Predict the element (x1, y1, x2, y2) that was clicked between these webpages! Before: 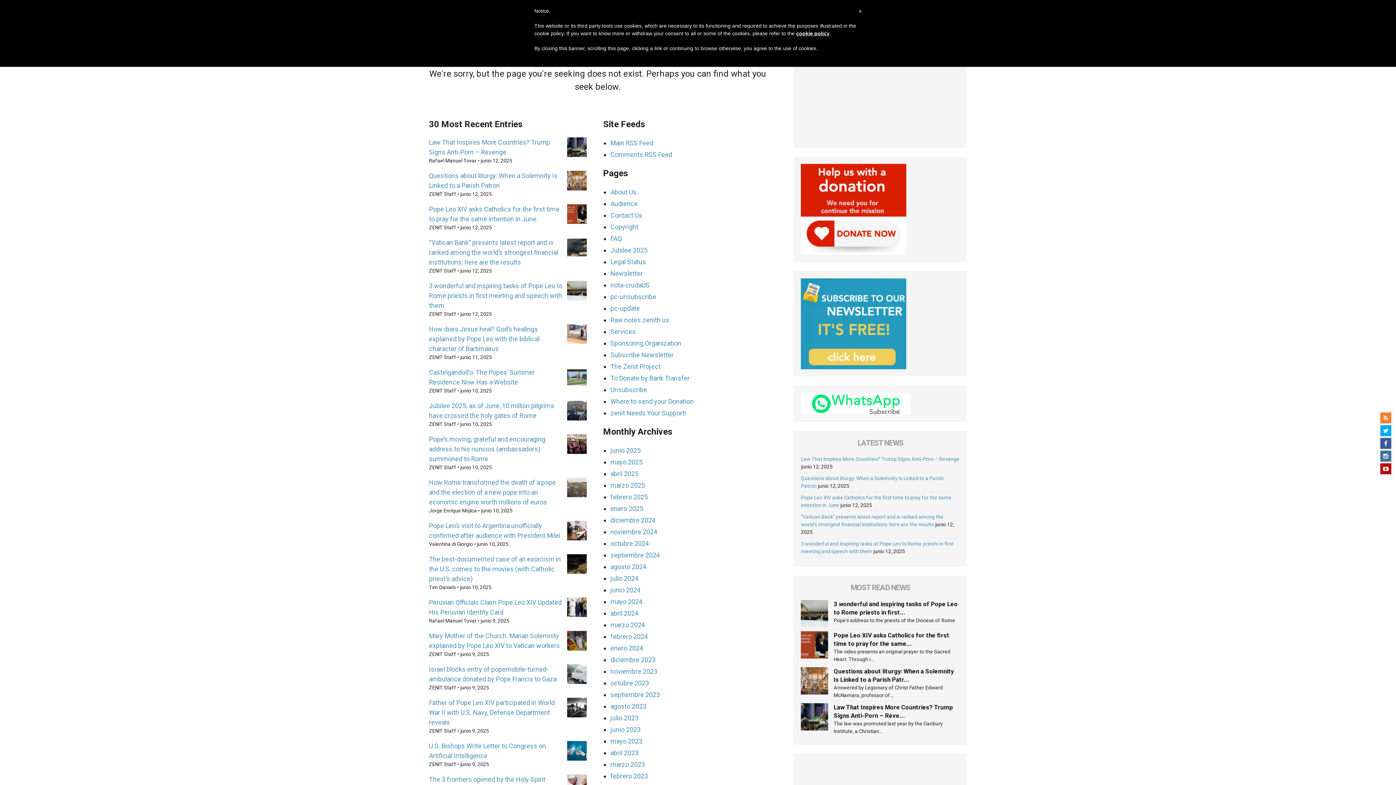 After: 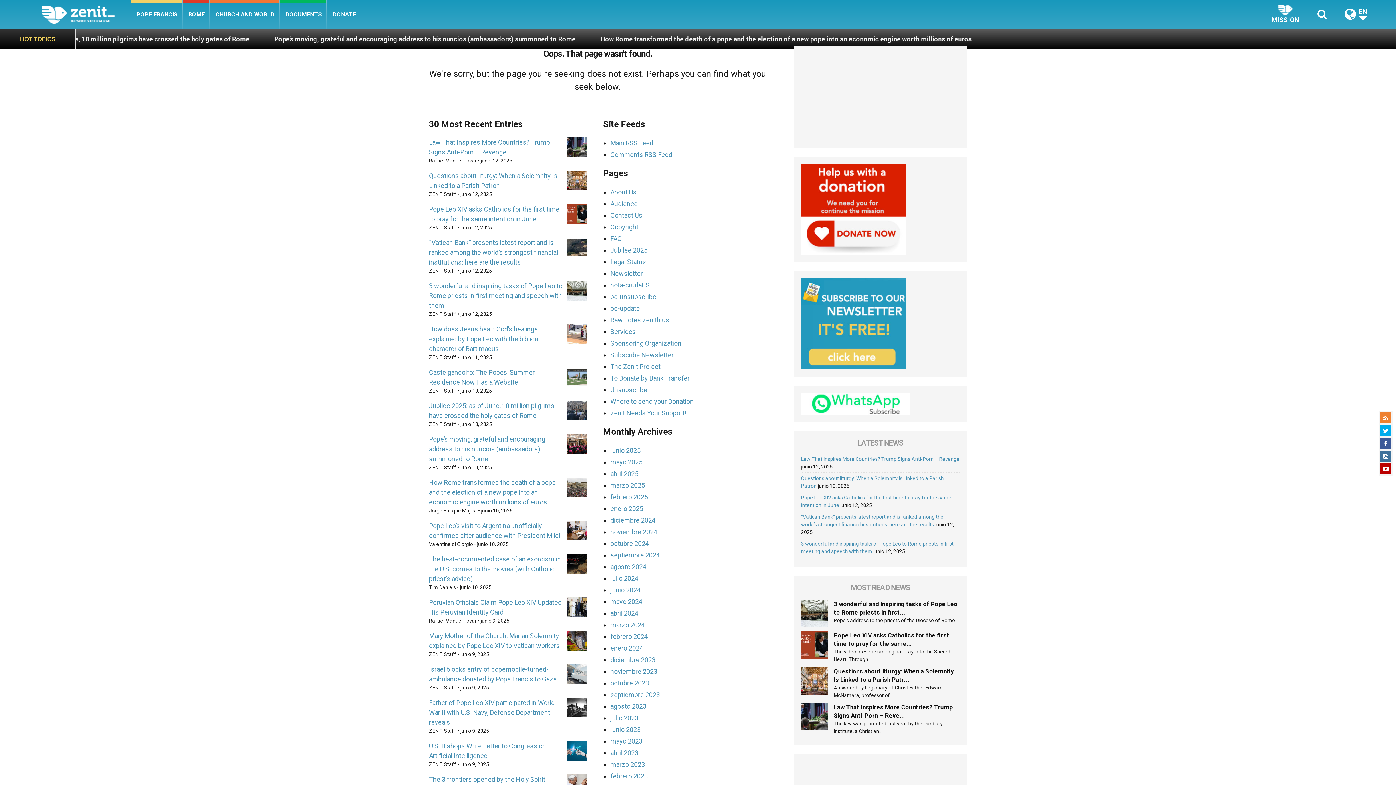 Action: bbox: (859, 7, 861, 14) label: x